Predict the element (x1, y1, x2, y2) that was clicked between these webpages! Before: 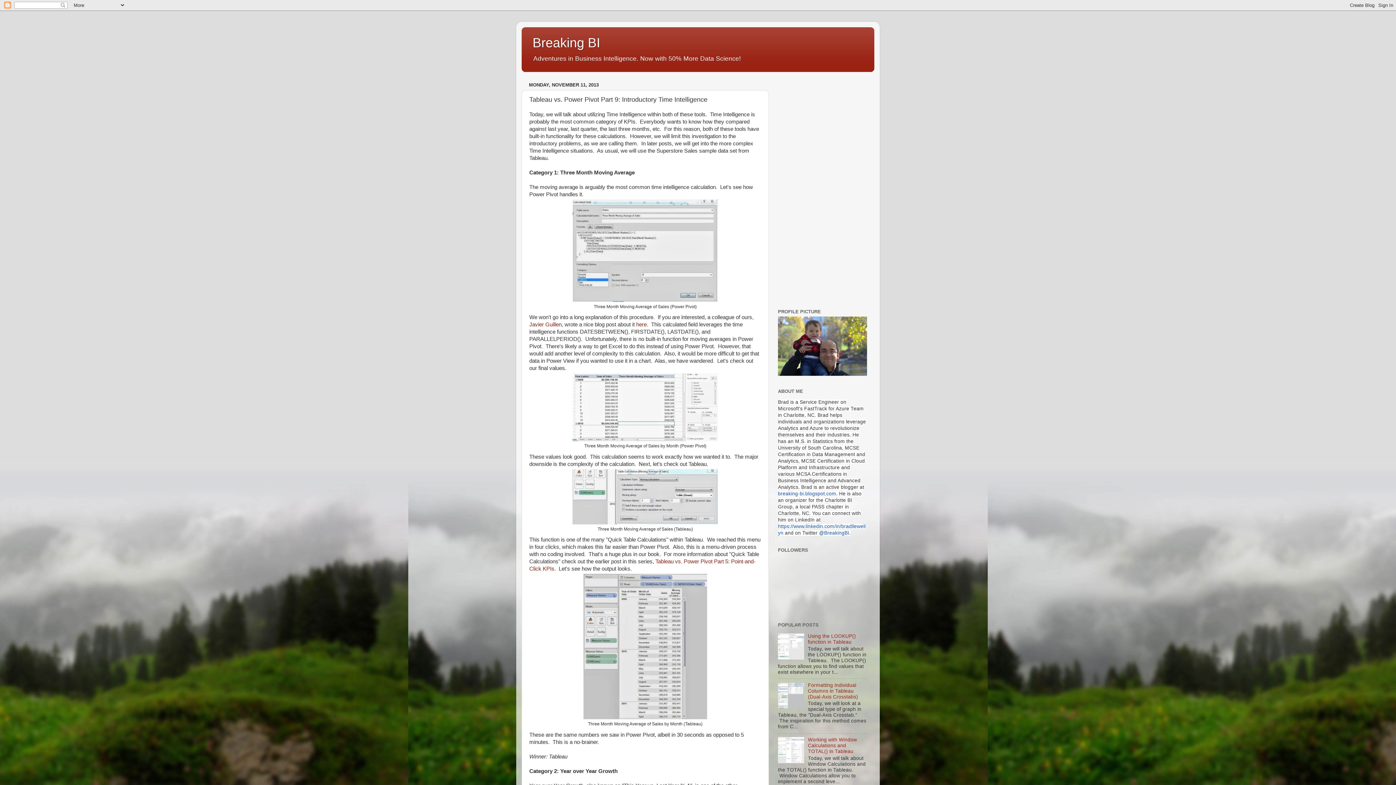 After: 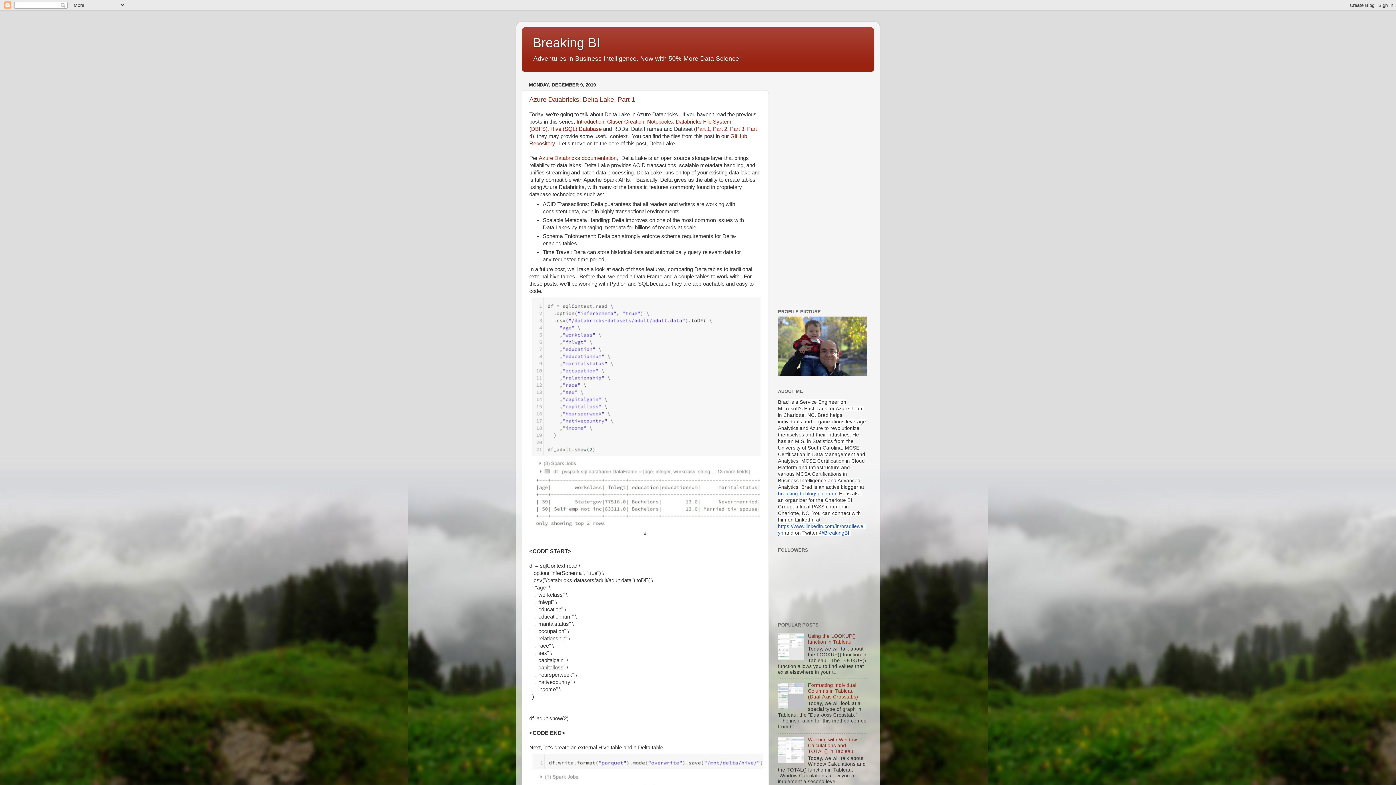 Action: label: Breaking BI bbox: (532, 35, 600, 50)